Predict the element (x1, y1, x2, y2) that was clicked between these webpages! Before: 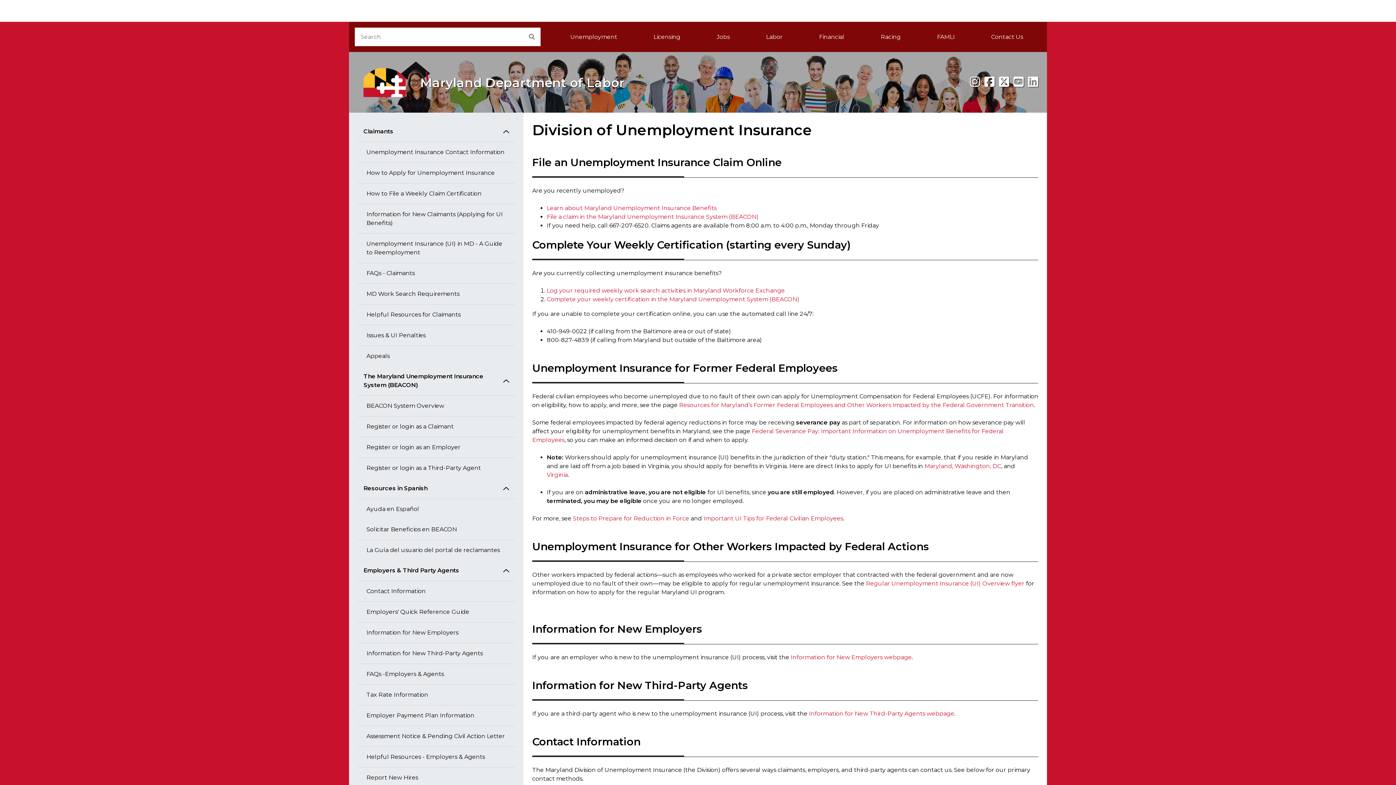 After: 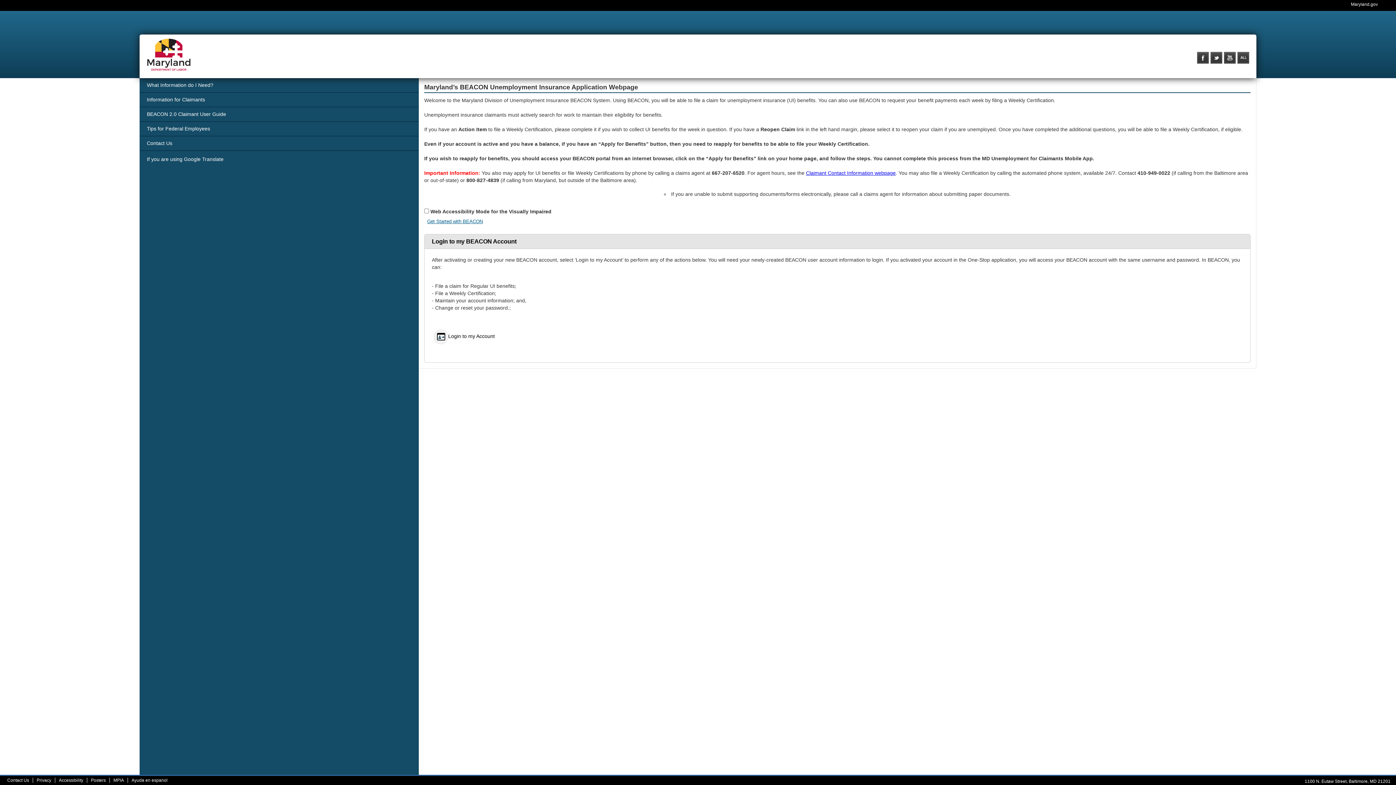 Action: bbox: (546, 213, 758, 220) label: File a claim in the Maryland Unemployment Insurance System (BEACON)